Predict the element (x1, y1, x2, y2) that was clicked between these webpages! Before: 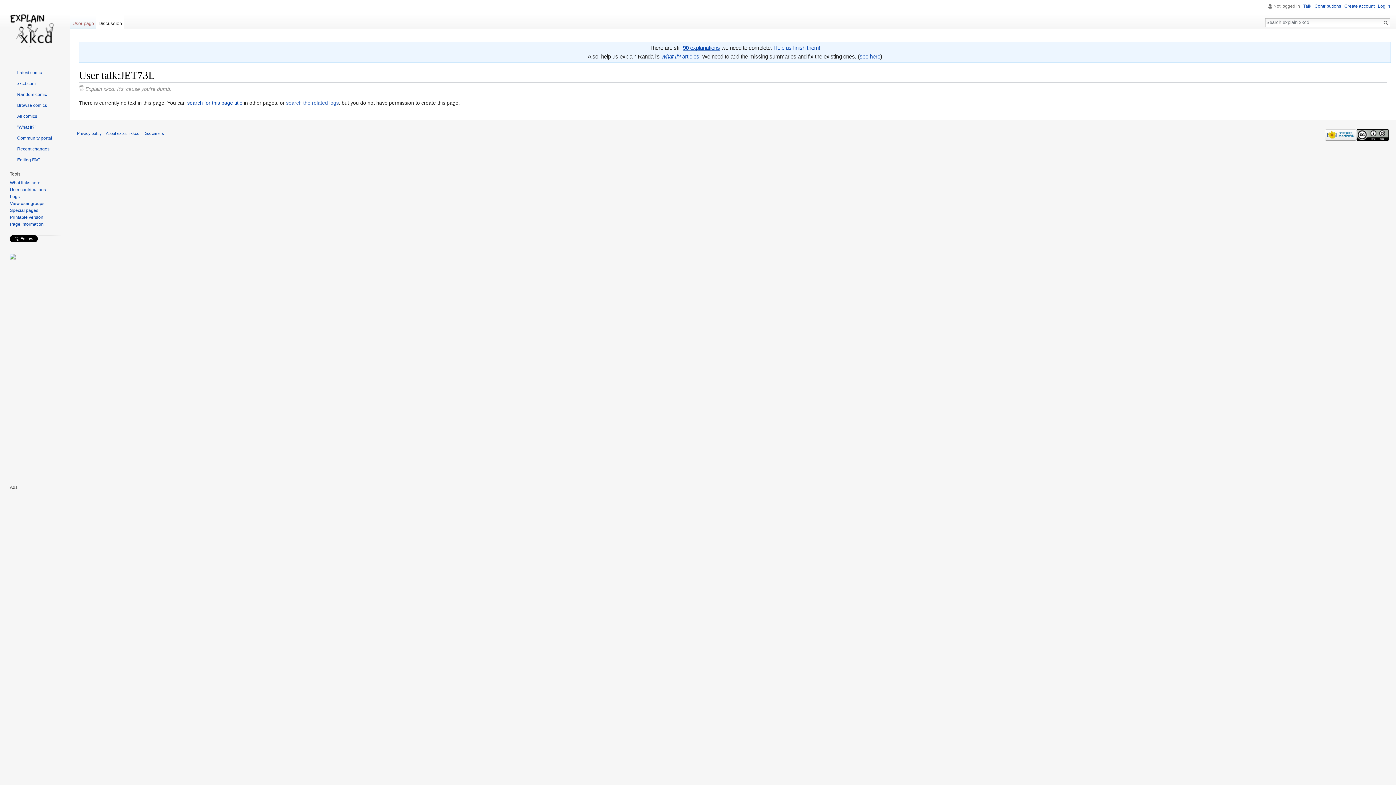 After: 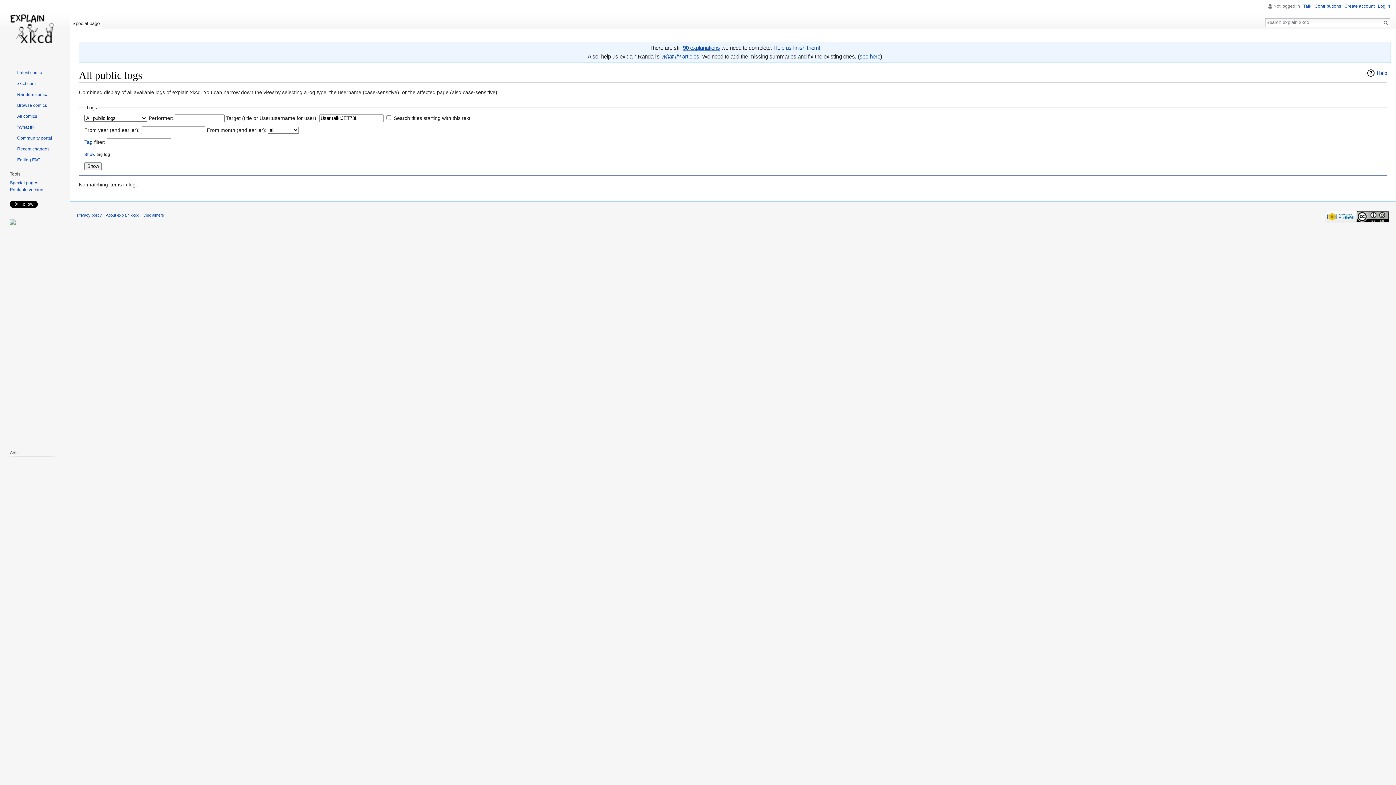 Action: label: search the related logs bbox: (286, 100, 338, 105)